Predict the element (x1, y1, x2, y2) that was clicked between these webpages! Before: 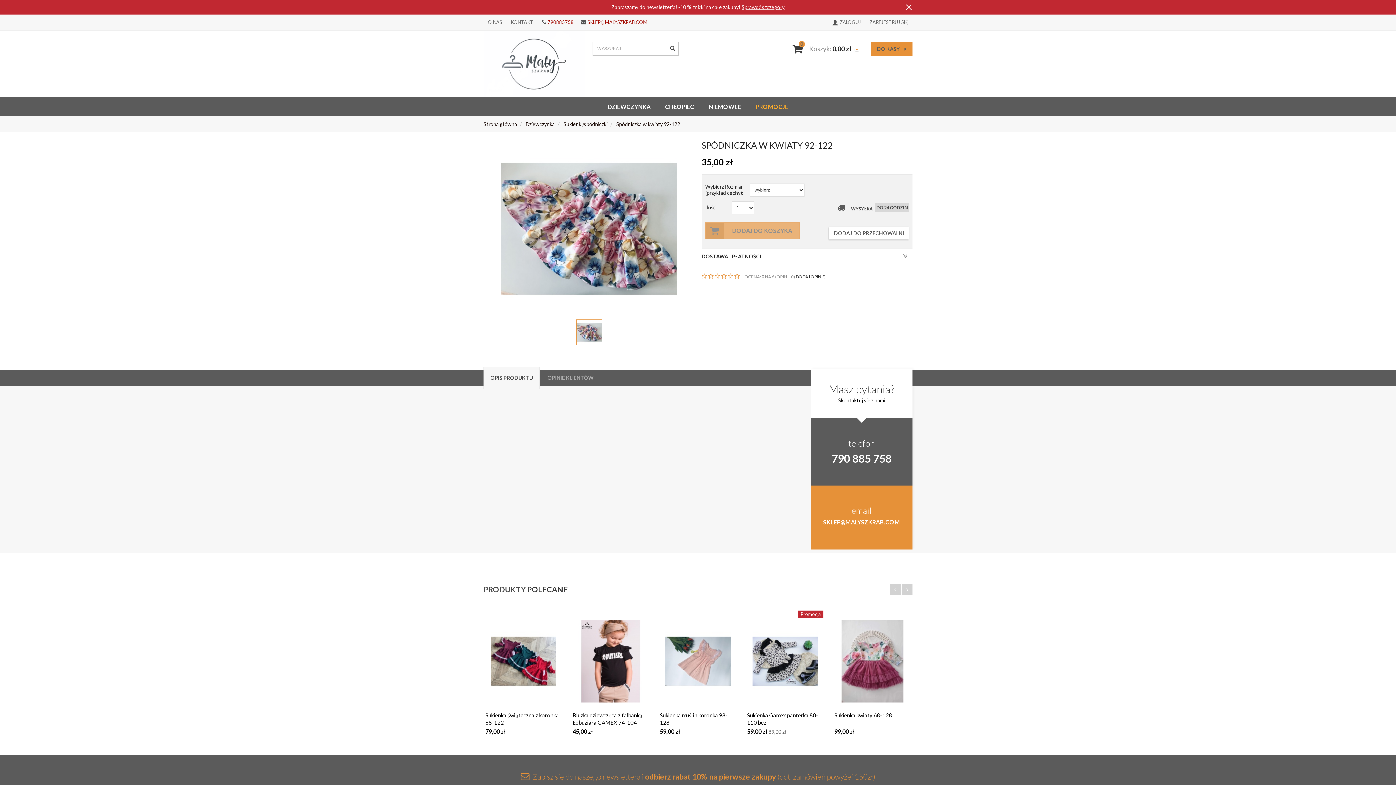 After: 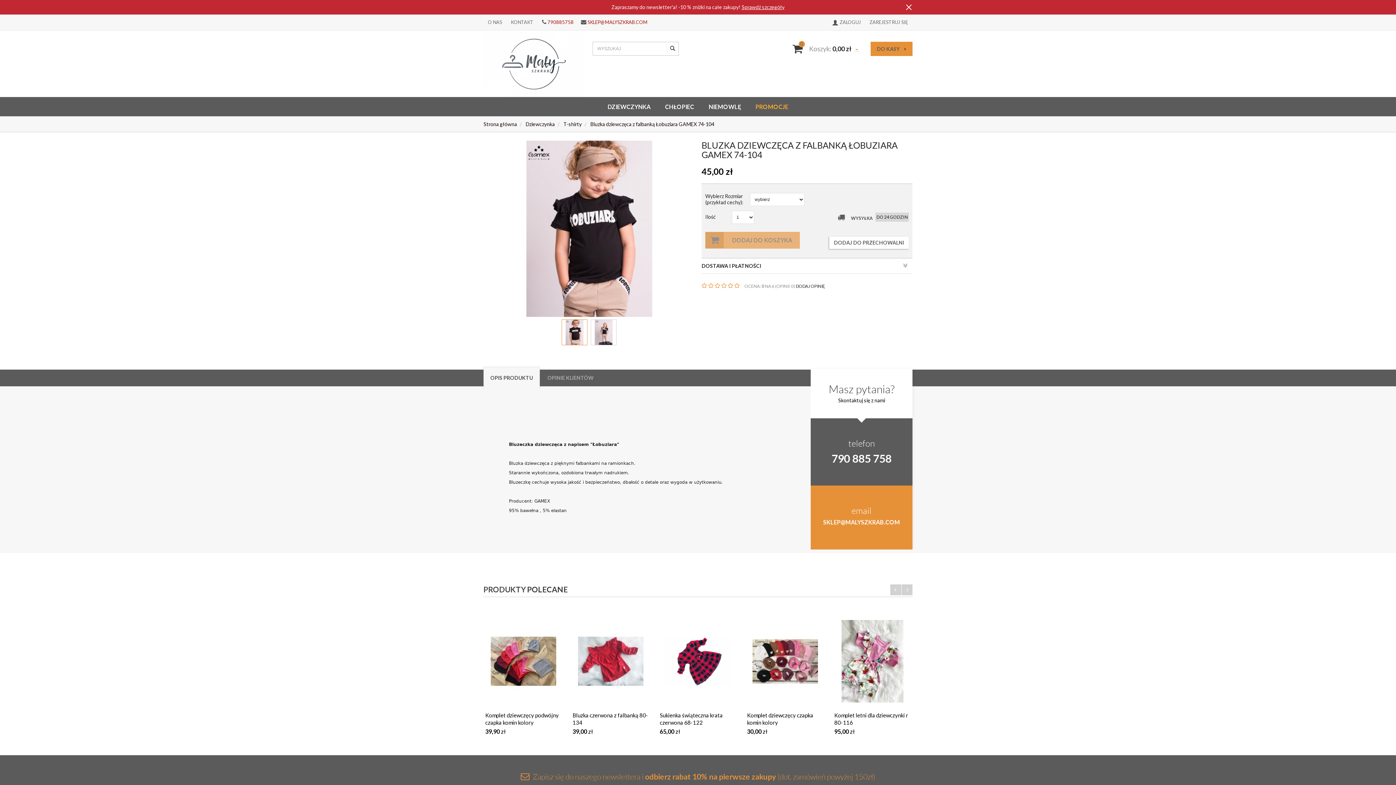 Action: bbox: (572, 610, 649, 742) label: Bluzka dziewczęca z falbanką Łobuziara GAMEX 74-104
45,00 zł